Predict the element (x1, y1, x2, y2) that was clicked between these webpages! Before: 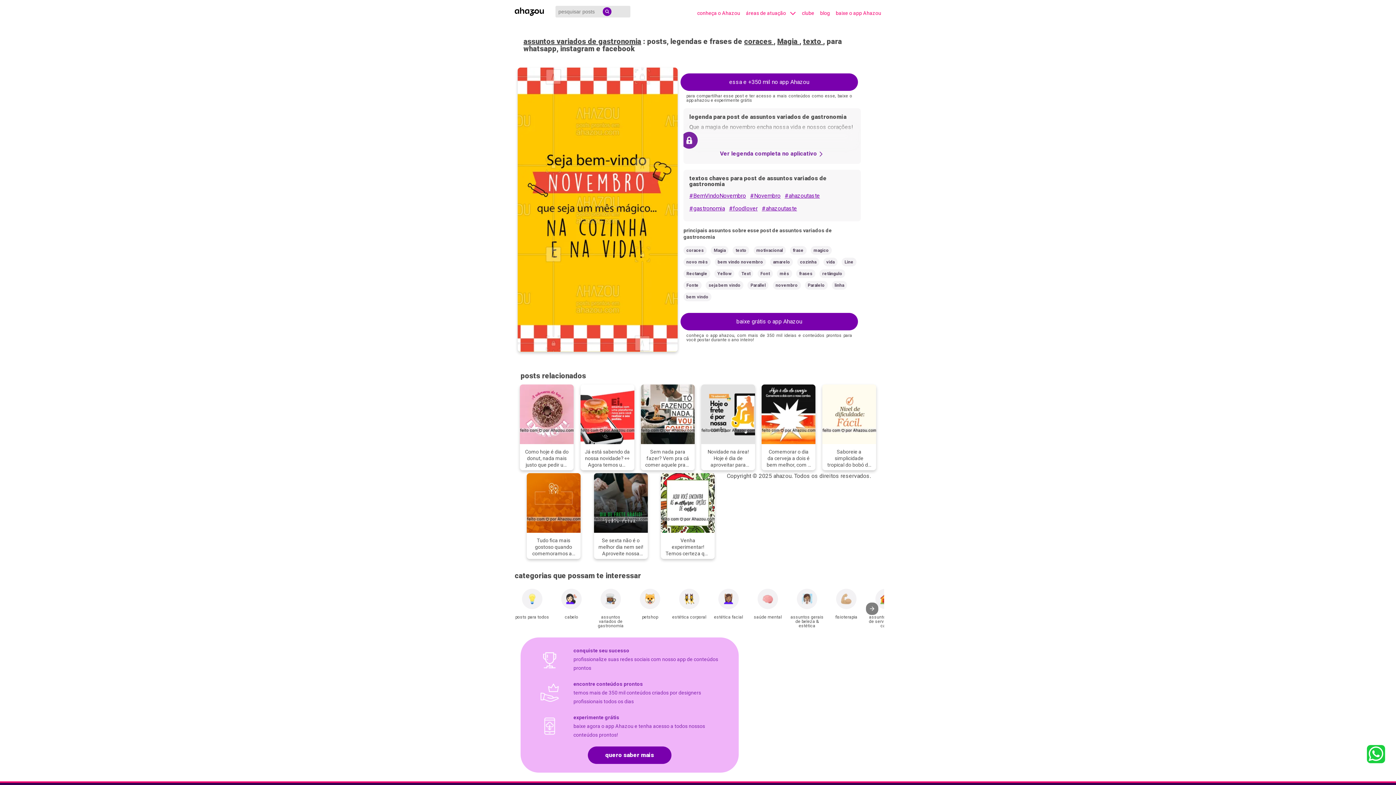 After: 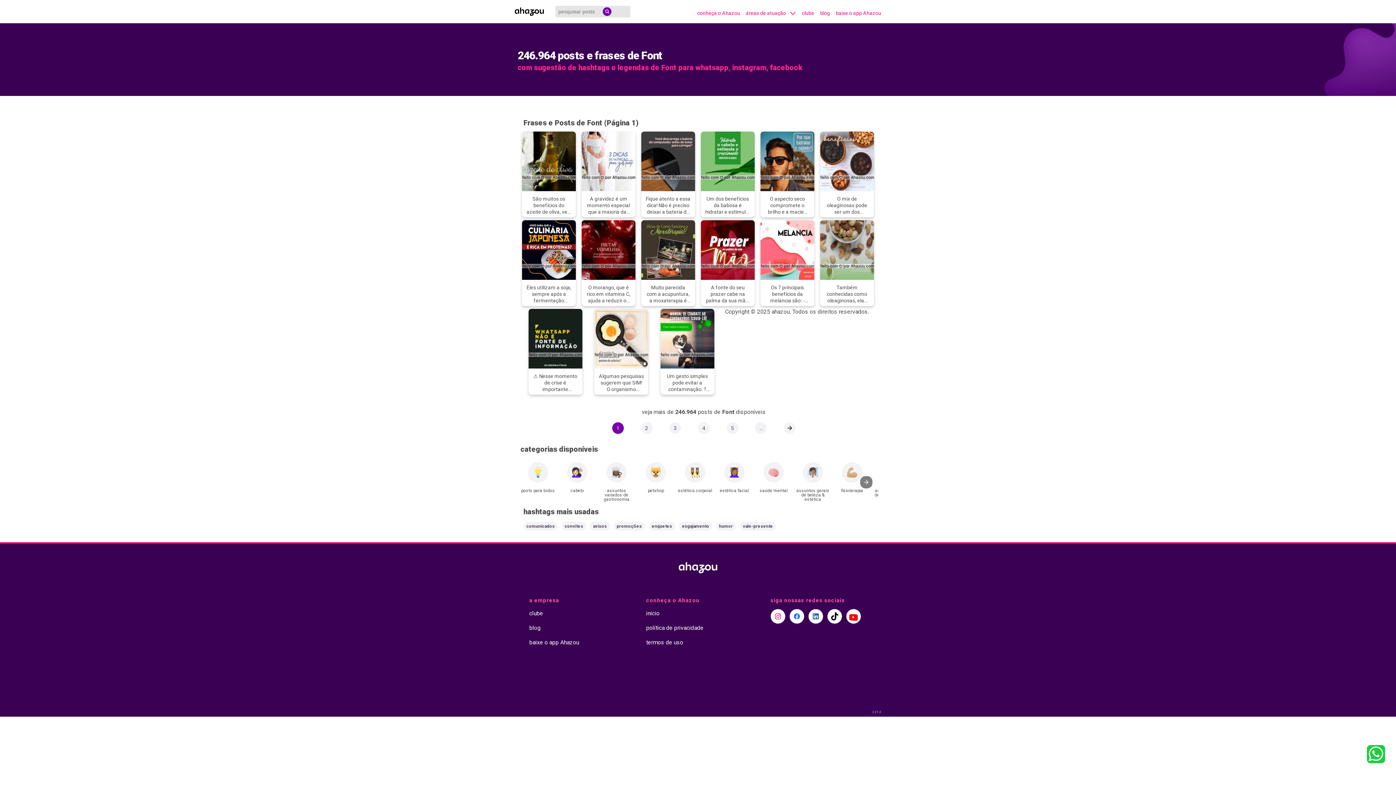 Action: bbox: (757, 269, 772, 278) label: Font